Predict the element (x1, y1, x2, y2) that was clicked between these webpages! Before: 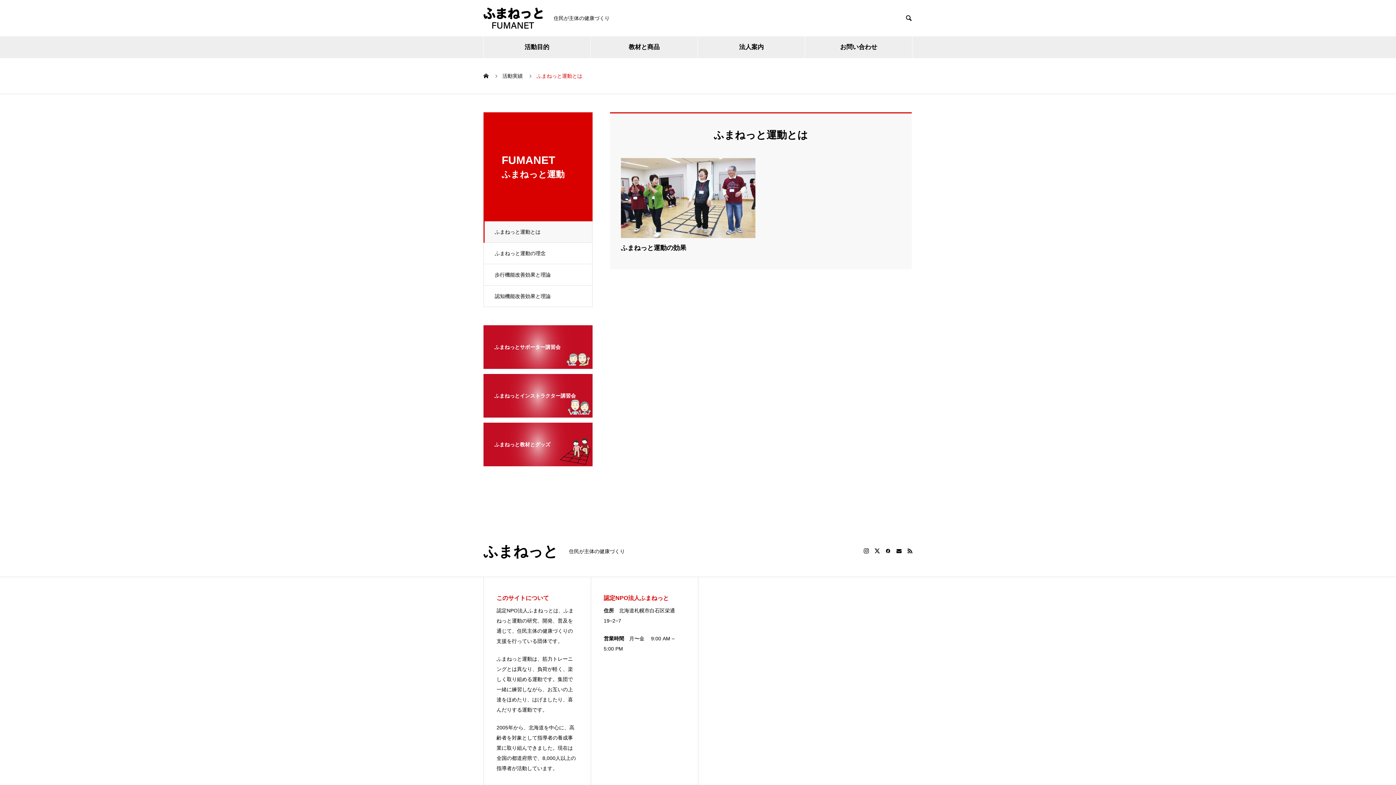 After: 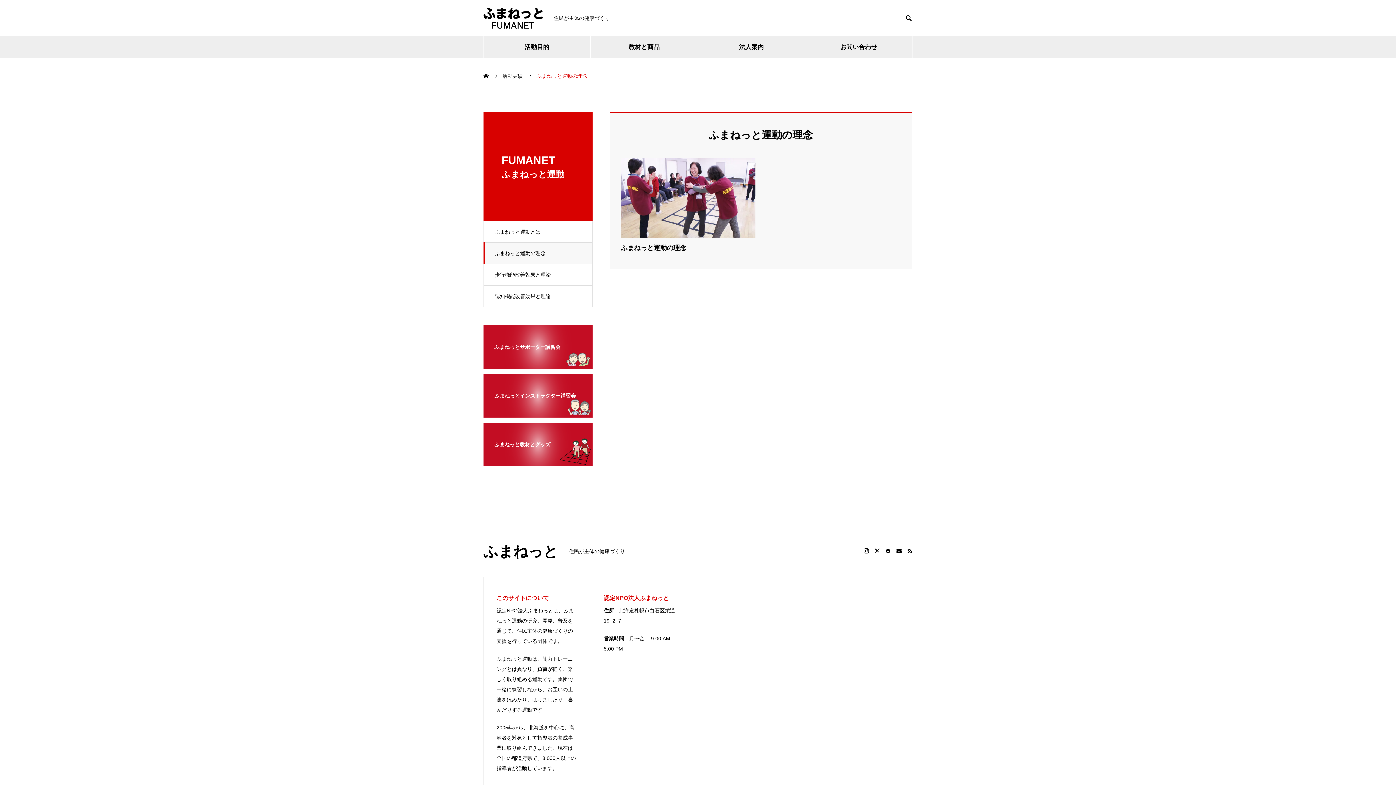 Action: label: ふまねっと運動の理念 bbox: (483, 242, 592, 264)